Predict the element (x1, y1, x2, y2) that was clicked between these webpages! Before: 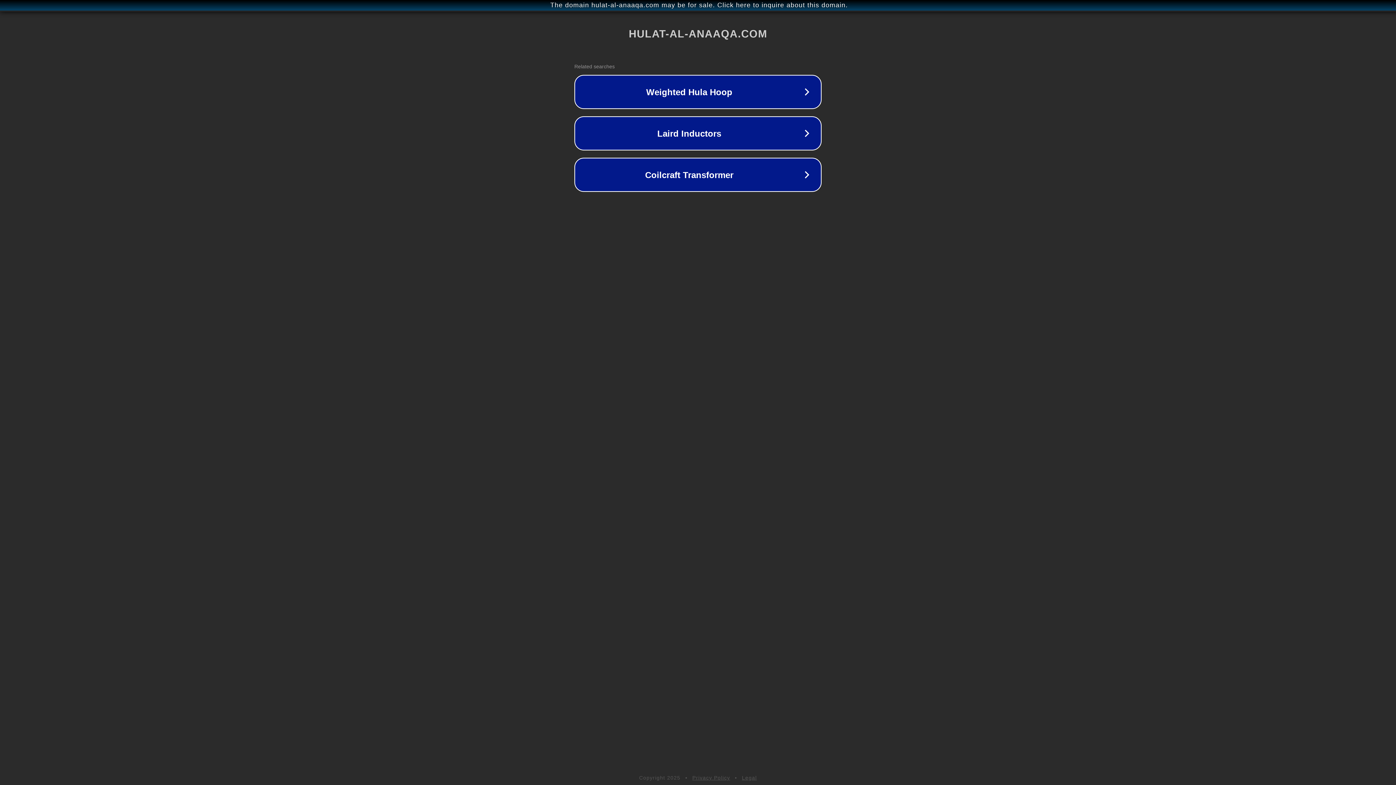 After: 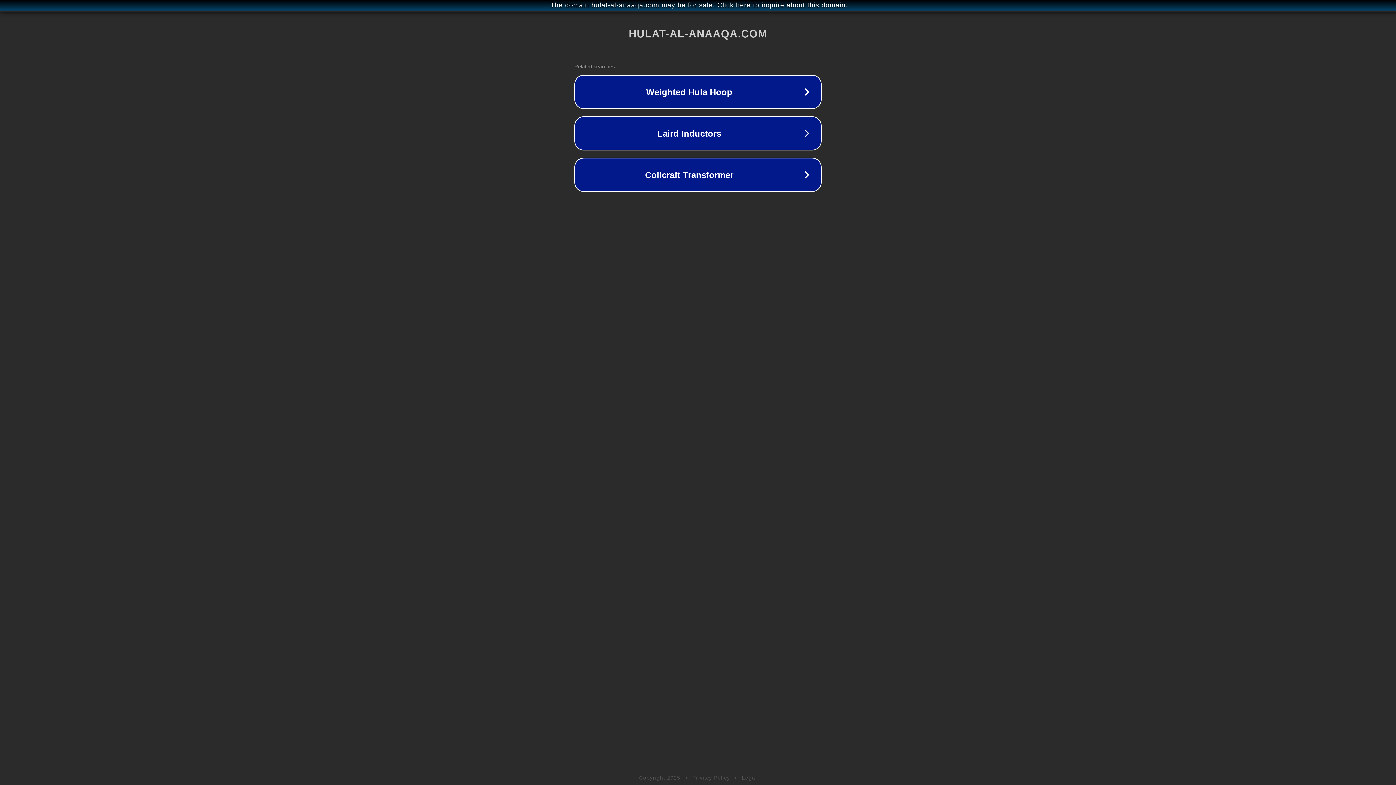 Action: bbox: (692, 775, 730, 781) label: Privacy Policy